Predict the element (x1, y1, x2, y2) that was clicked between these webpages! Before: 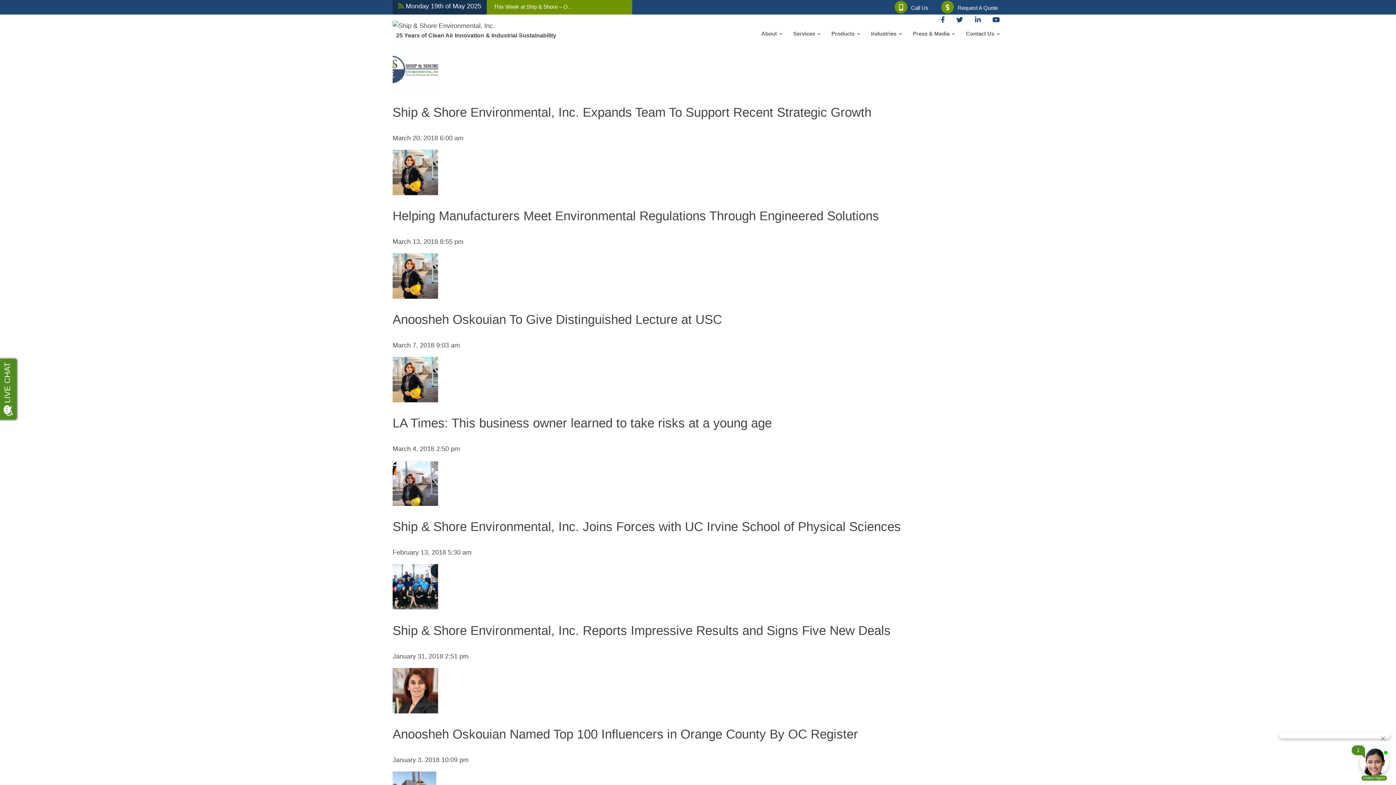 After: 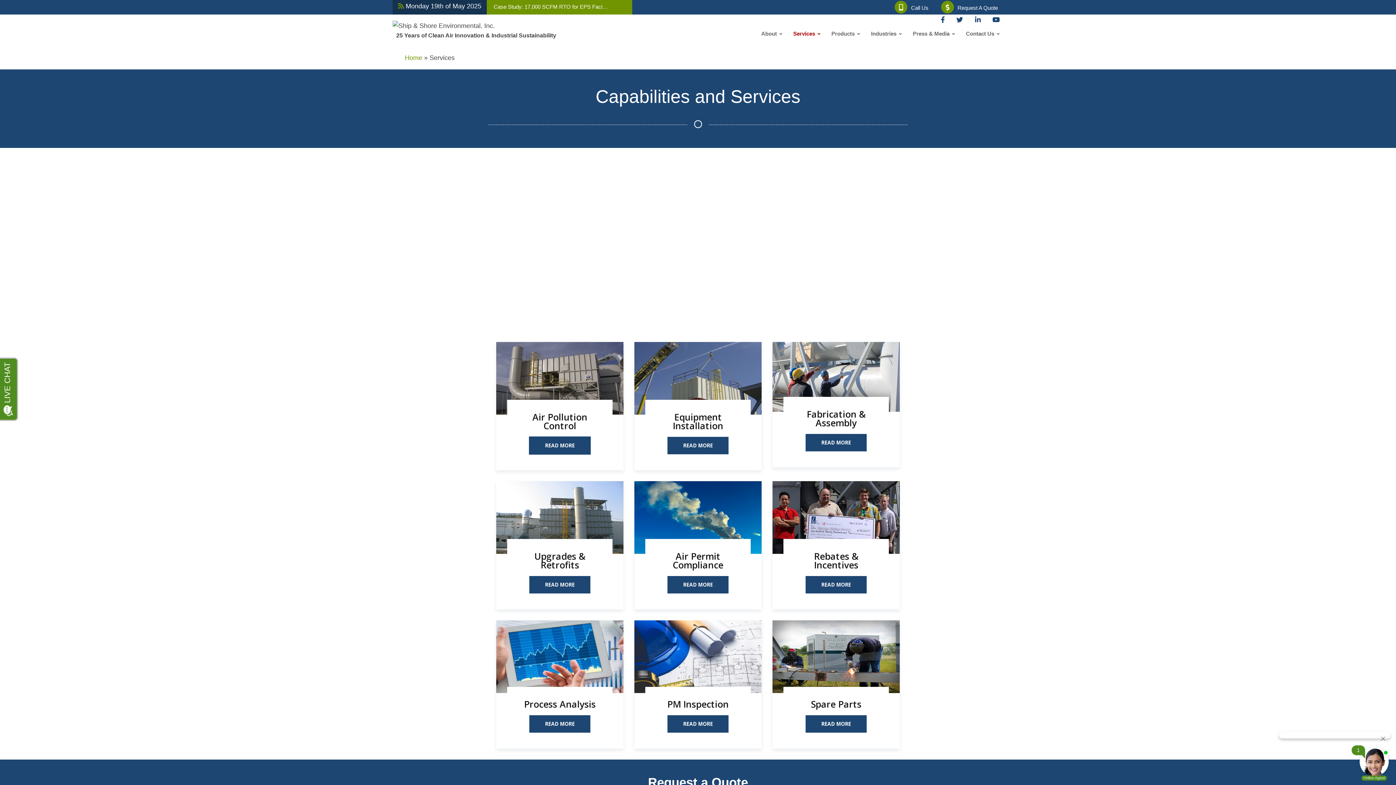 Action: bbox: (786, 25, 824, 42) label: Services